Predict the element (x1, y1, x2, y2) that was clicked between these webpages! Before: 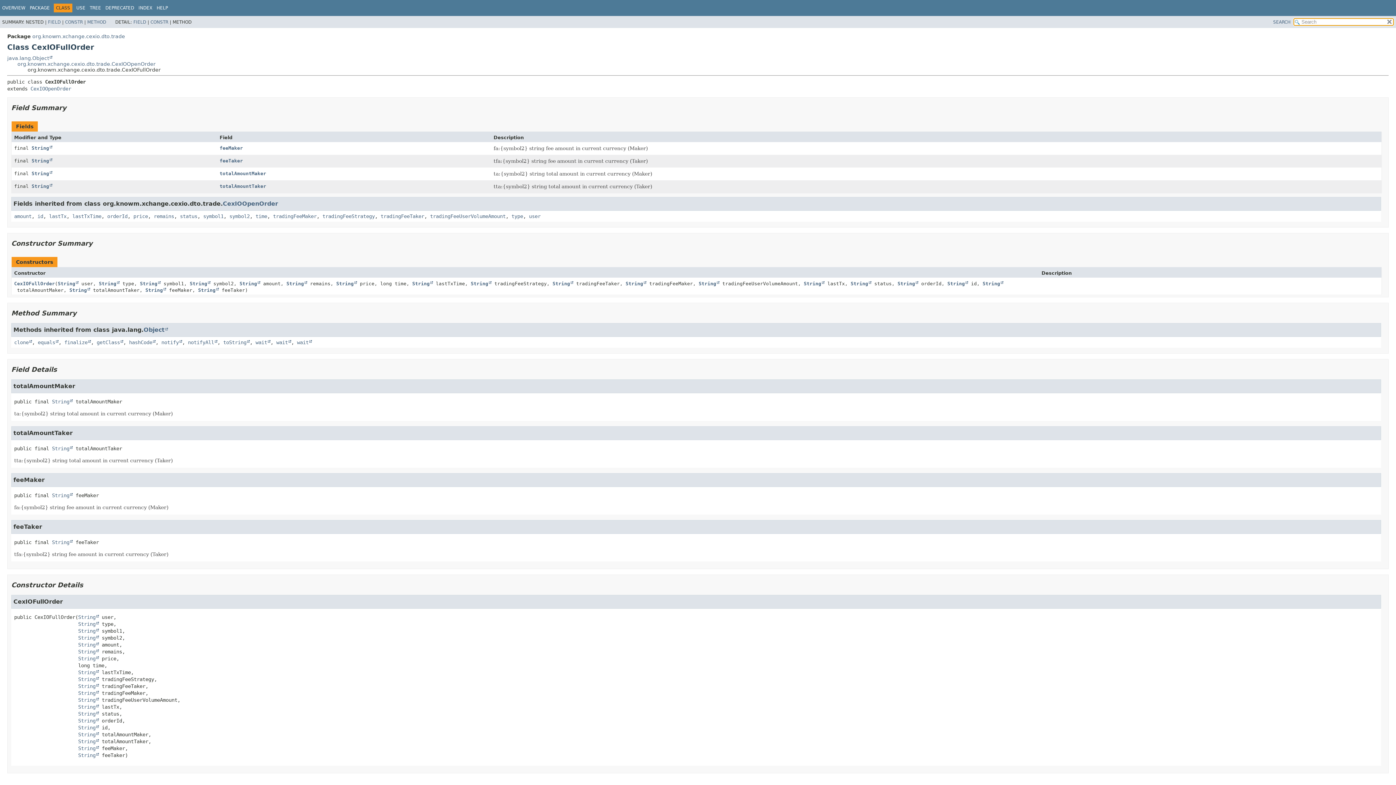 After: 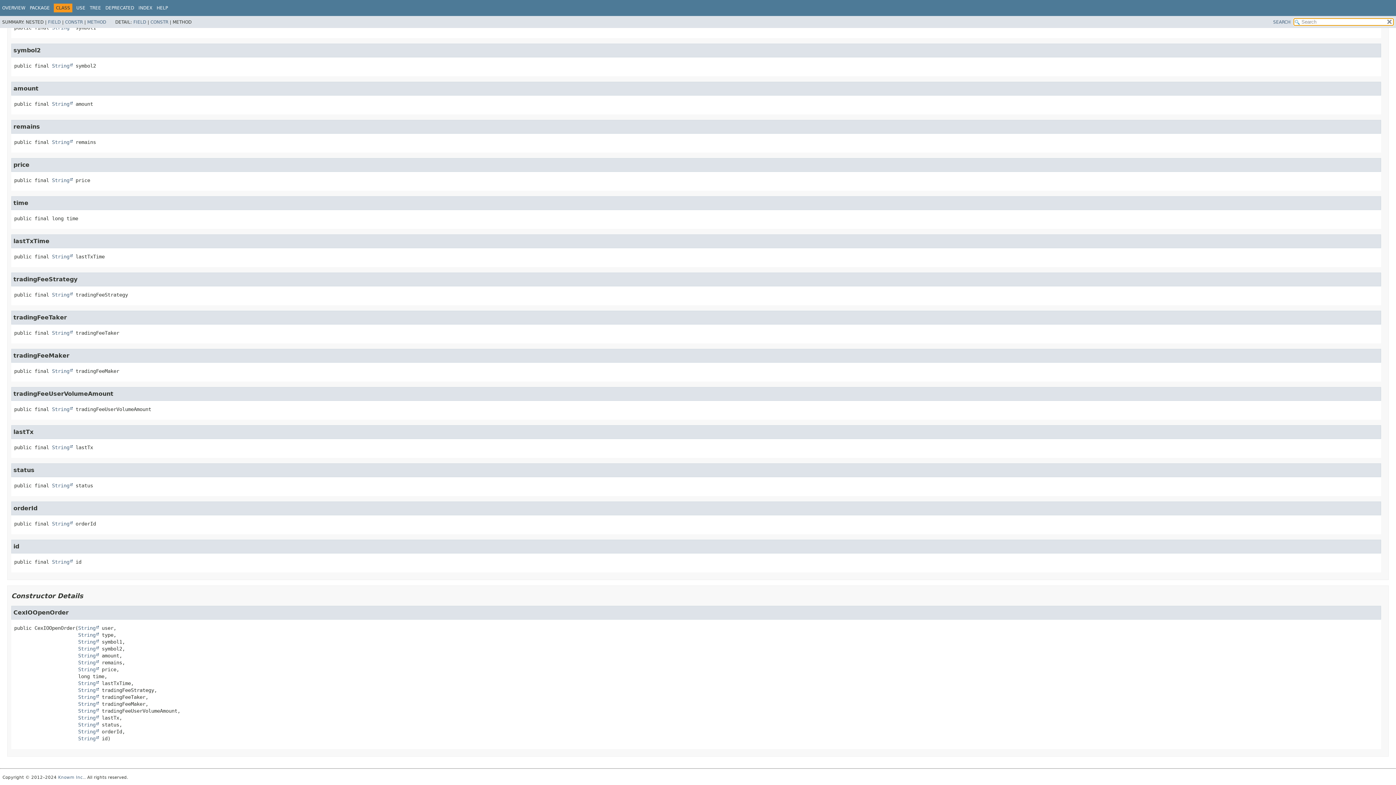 Action: bbox: (153, 213, 174, 219) label: remains